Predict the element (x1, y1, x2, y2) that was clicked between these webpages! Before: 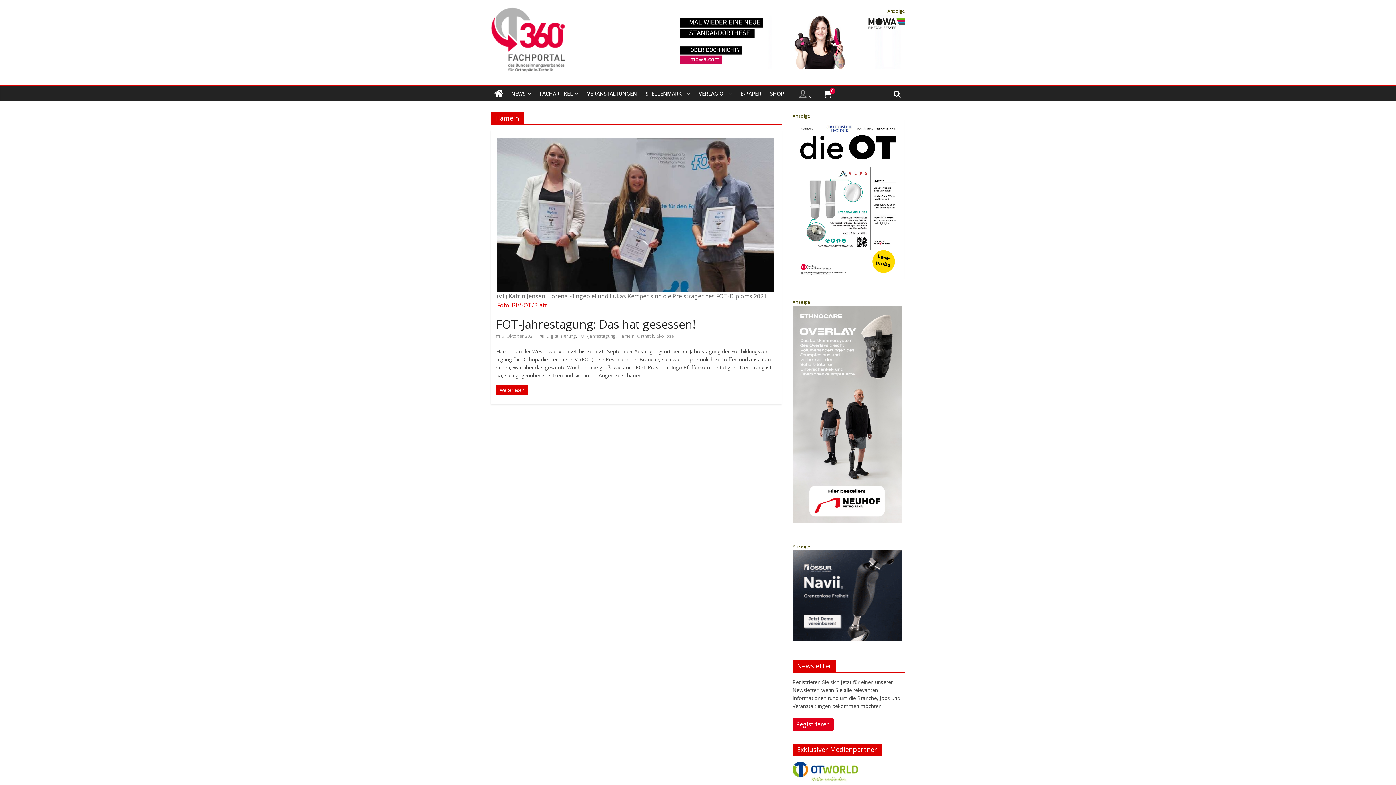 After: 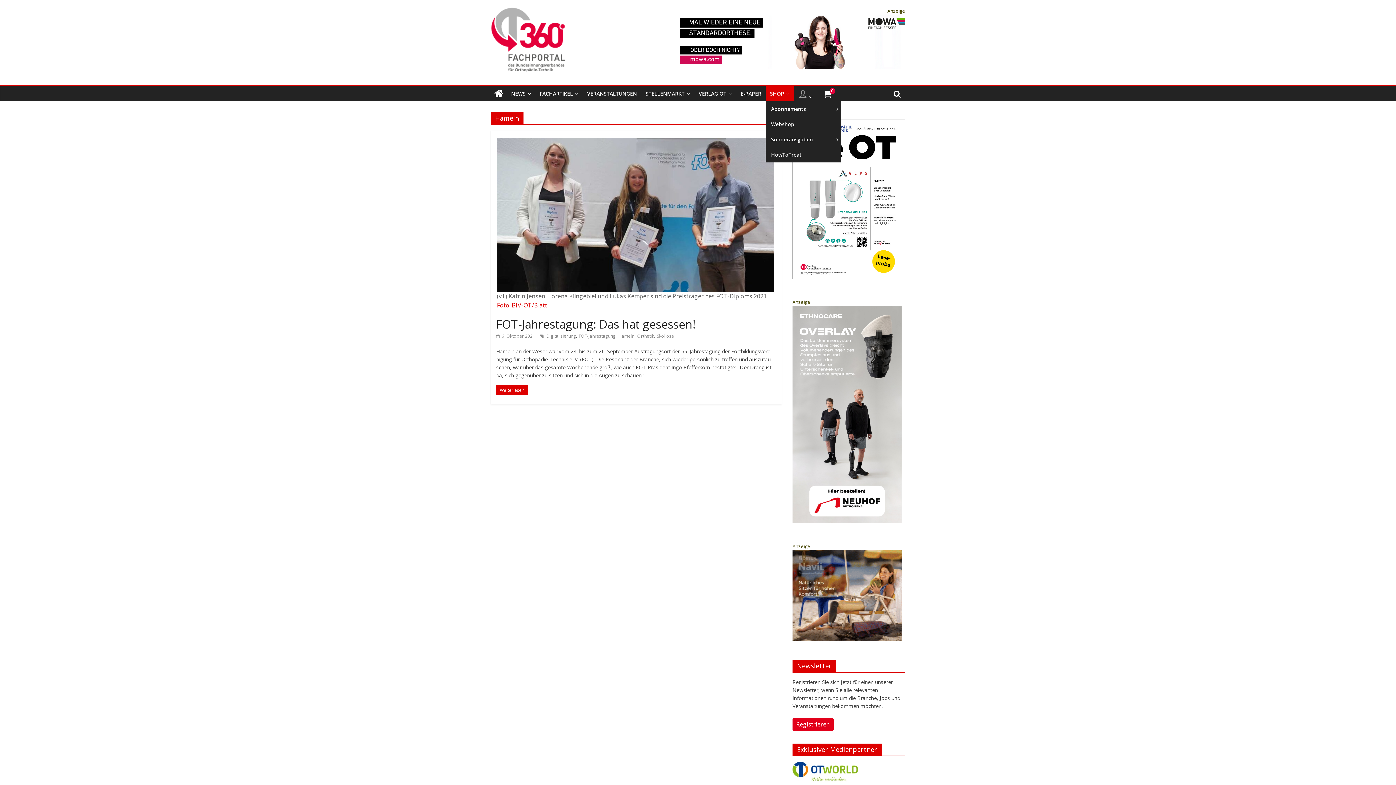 Action: bbox: (765, 86, 794, 101) label: SHOP